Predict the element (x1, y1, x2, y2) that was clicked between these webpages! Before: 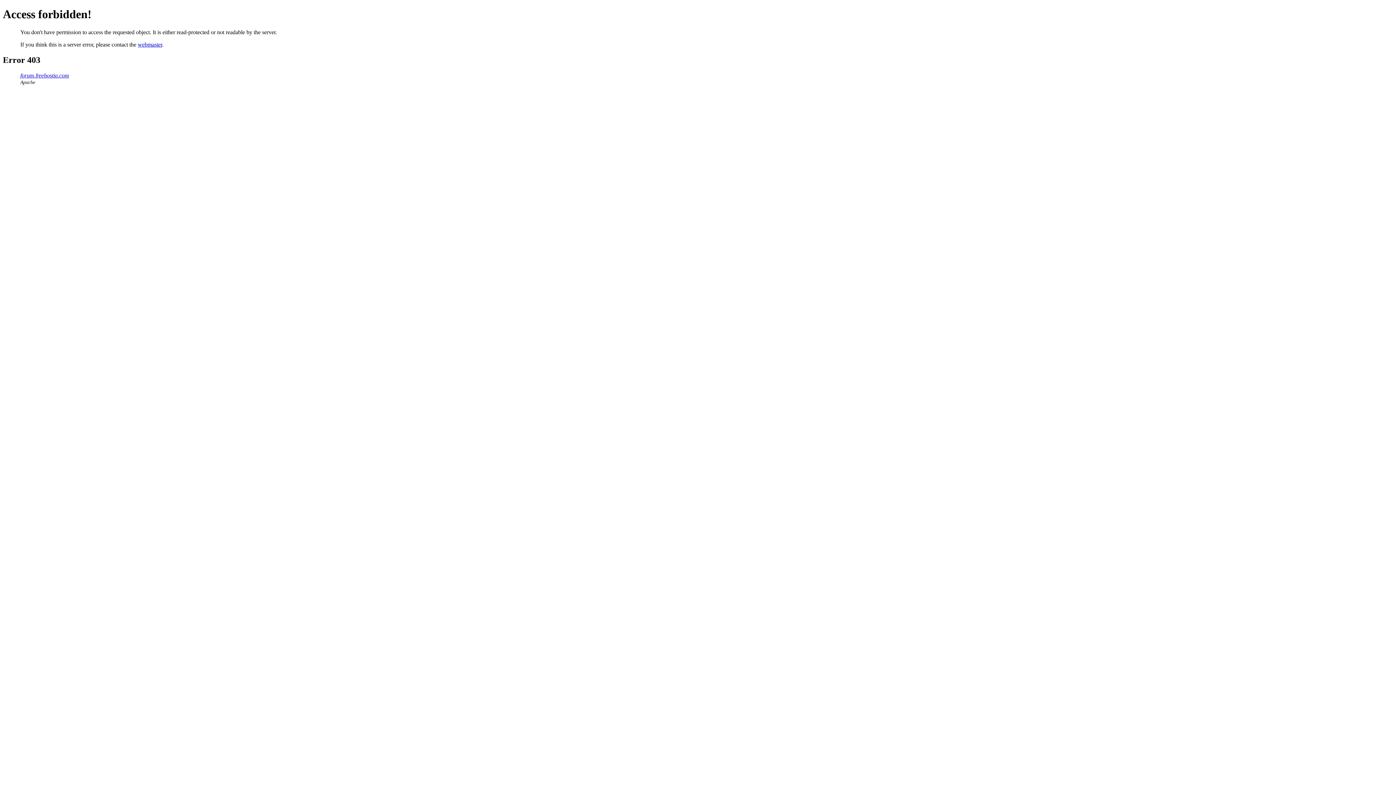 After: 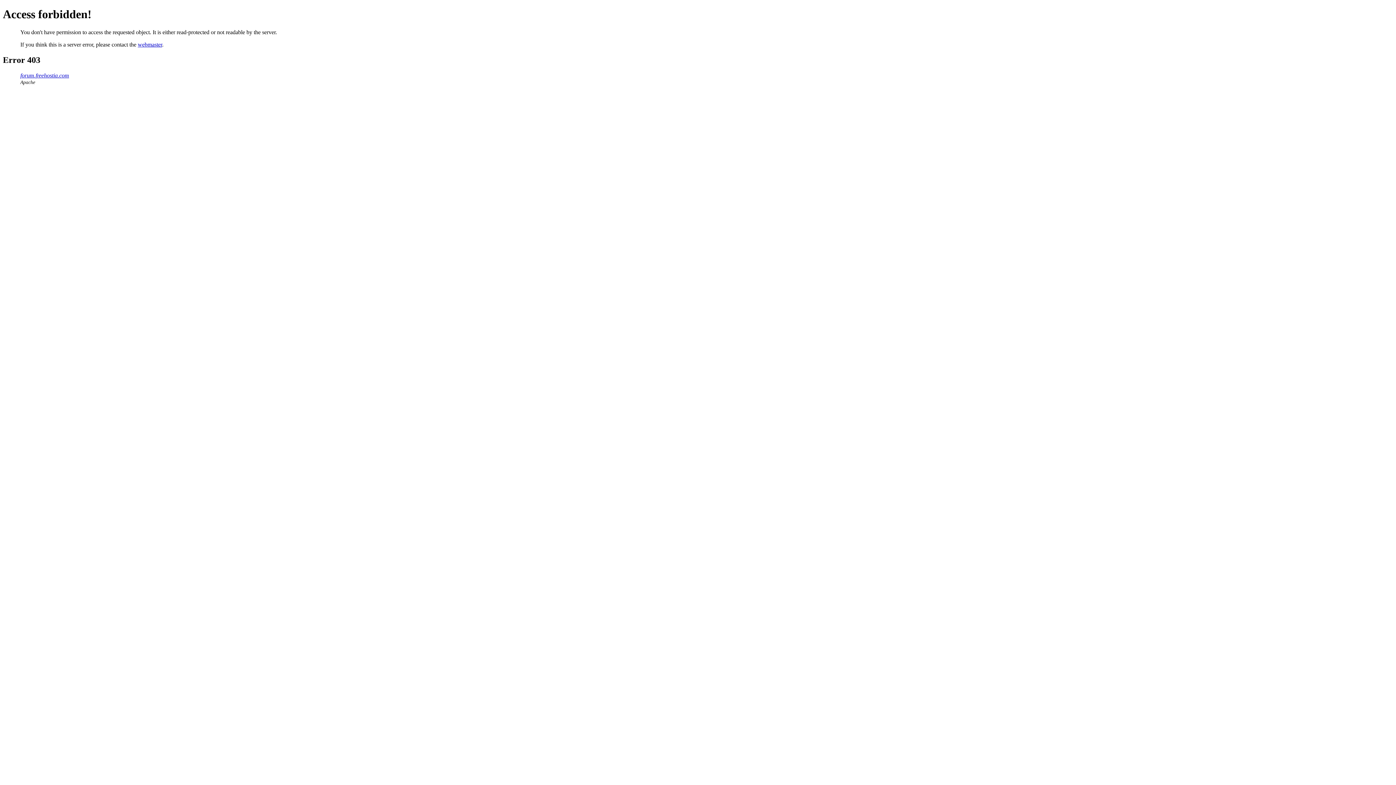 Action: bbox: (137, 41, 162, 47) label: webmaster